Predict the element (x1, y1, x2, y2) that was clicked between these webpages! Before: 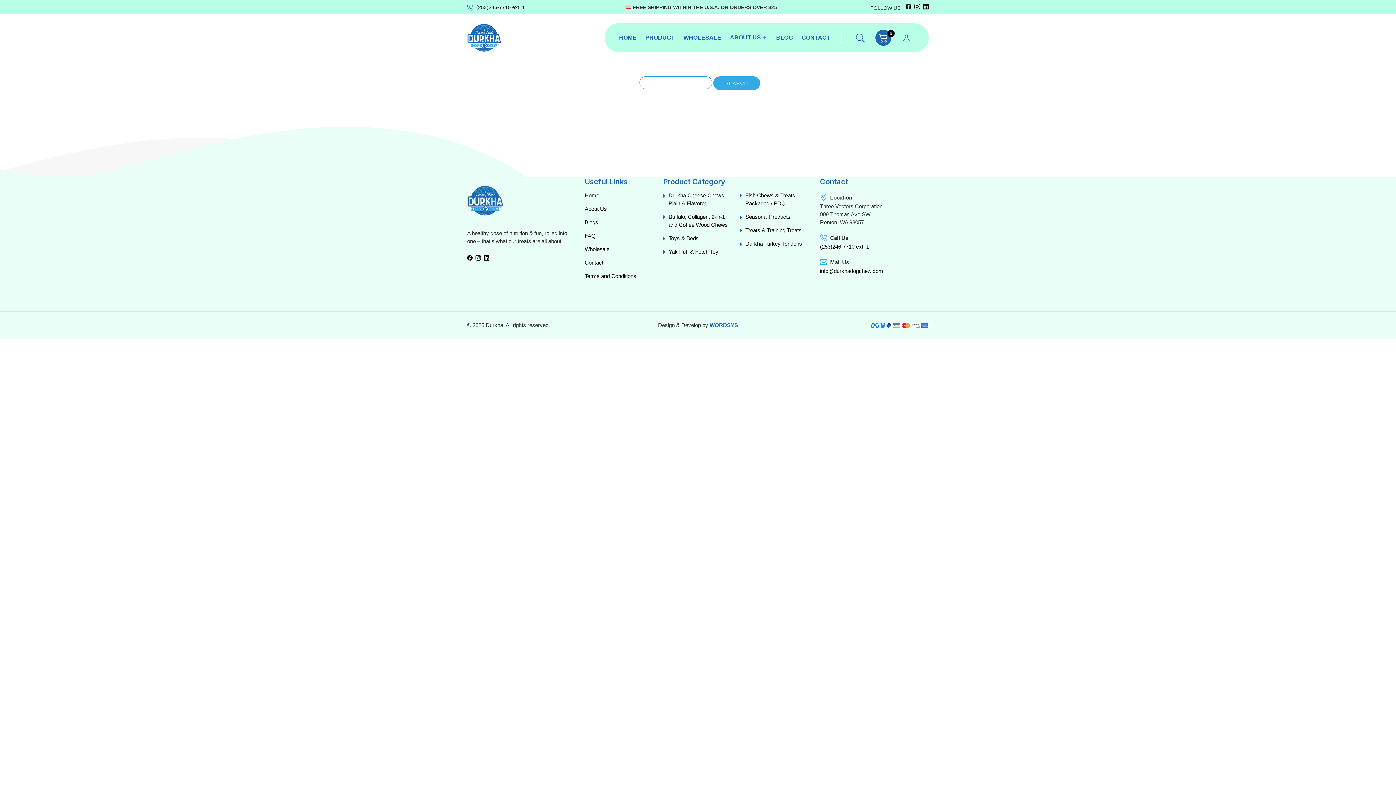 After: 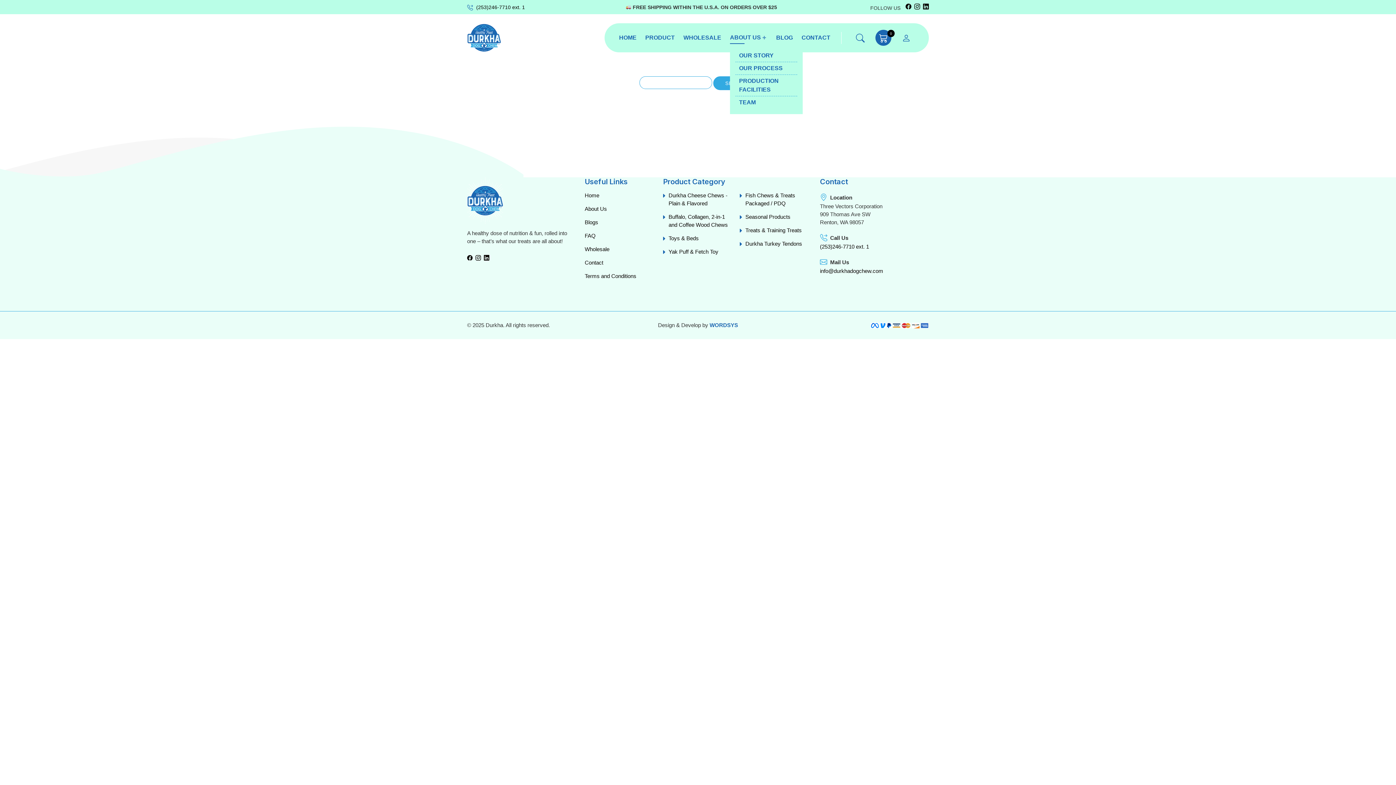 Action: bbox: (730, 31, 767, 43) label: ABOUT US